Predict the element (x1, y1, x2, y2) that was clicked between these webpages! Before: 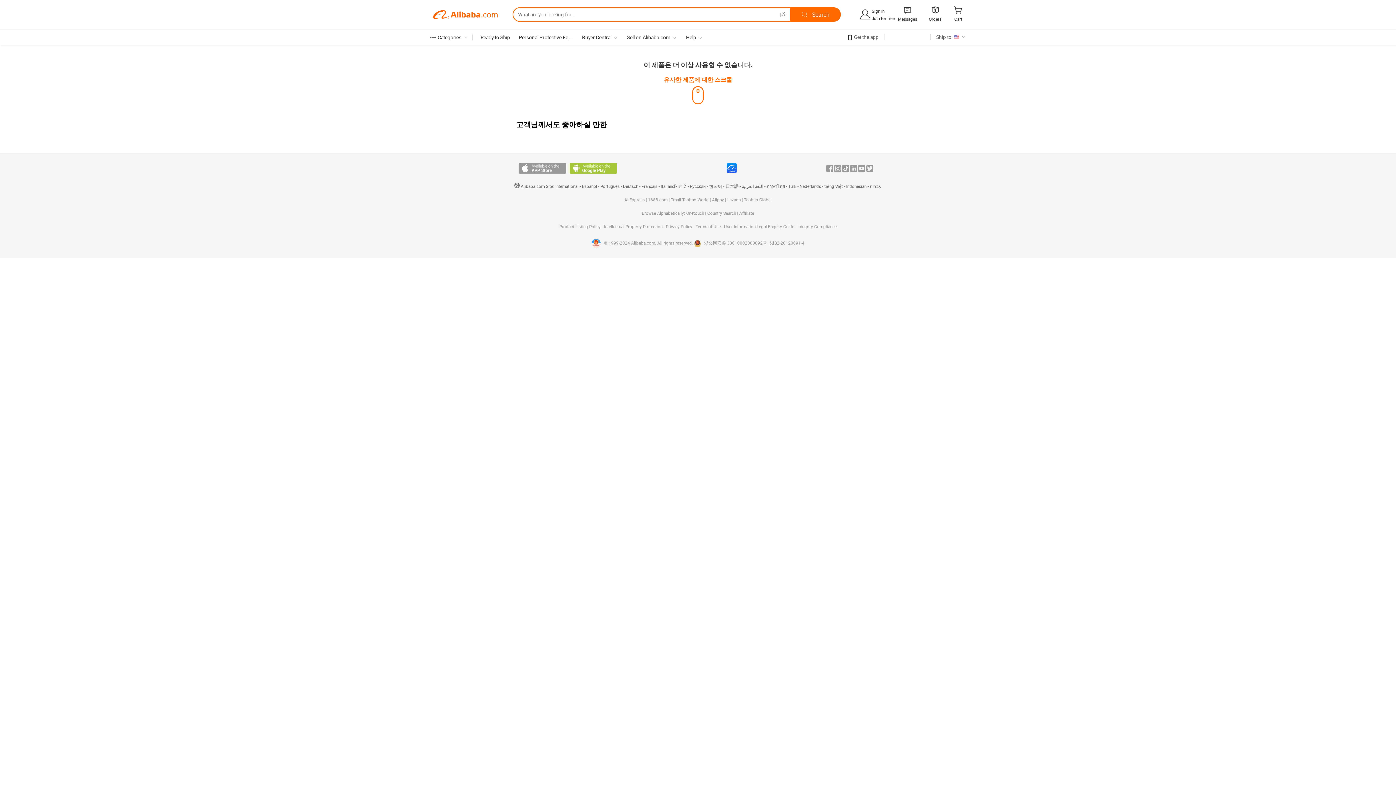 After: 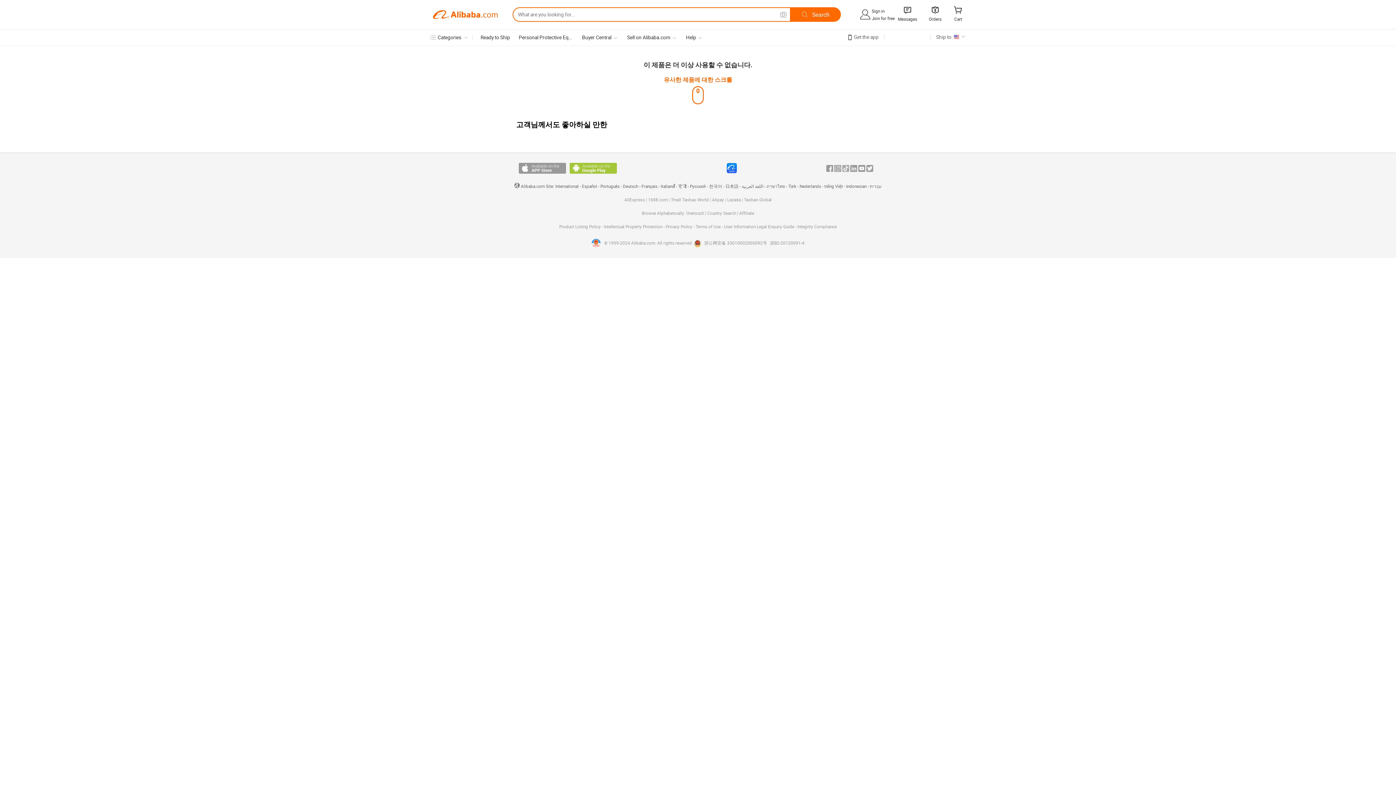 Action: label: Tiktok bbox: (842, 165, 849, 171)